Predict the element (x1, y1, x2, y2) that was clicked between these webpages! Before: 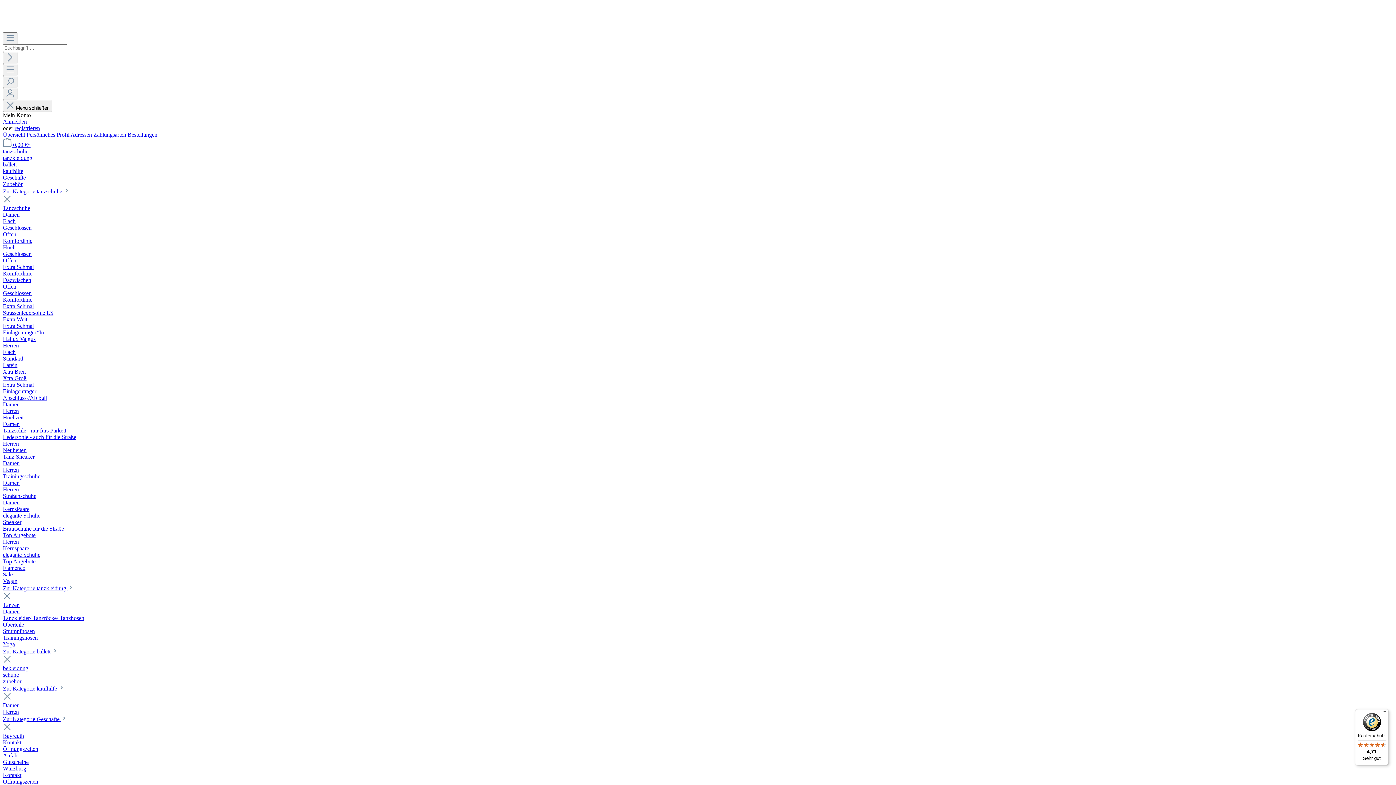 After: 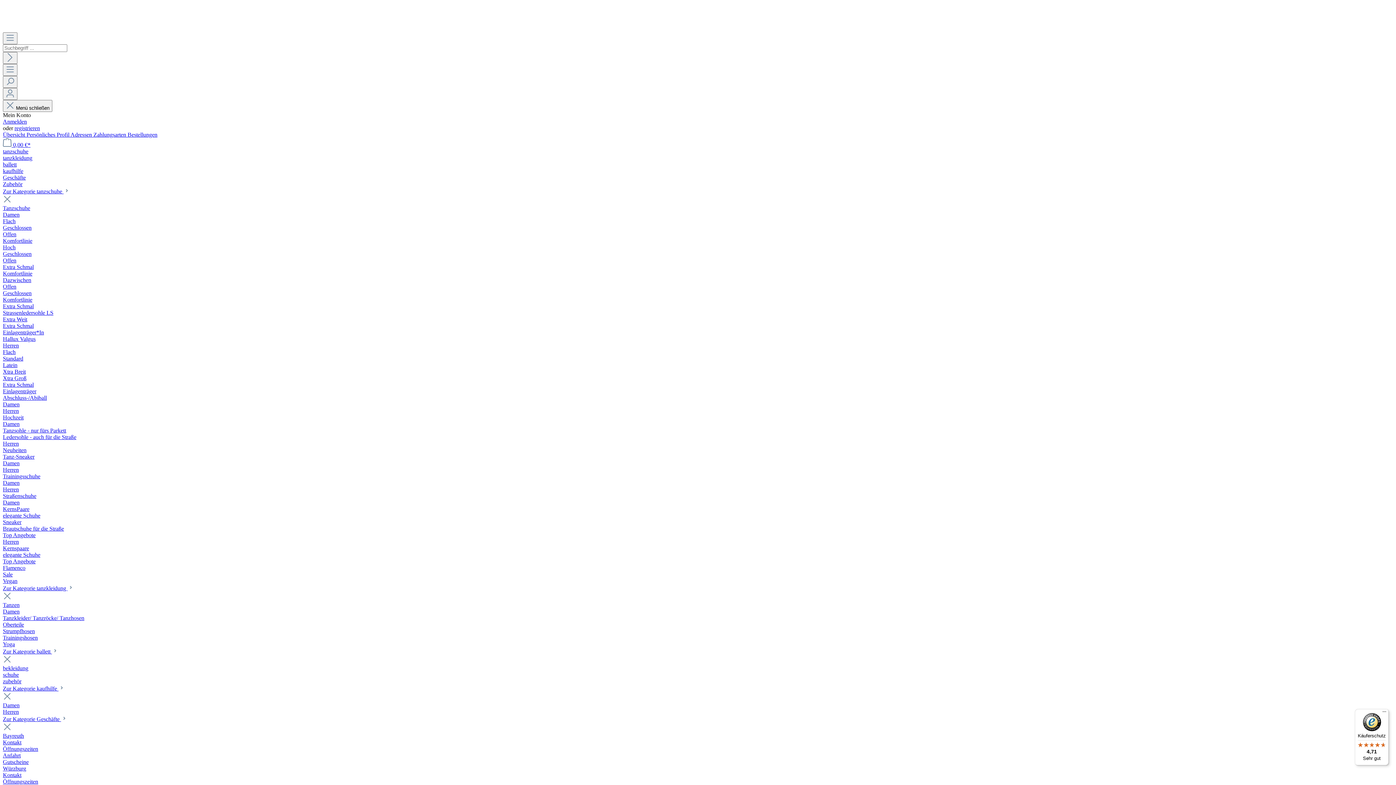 Action: label: Trainingshosen bbox: (2, 634, 37, 641)